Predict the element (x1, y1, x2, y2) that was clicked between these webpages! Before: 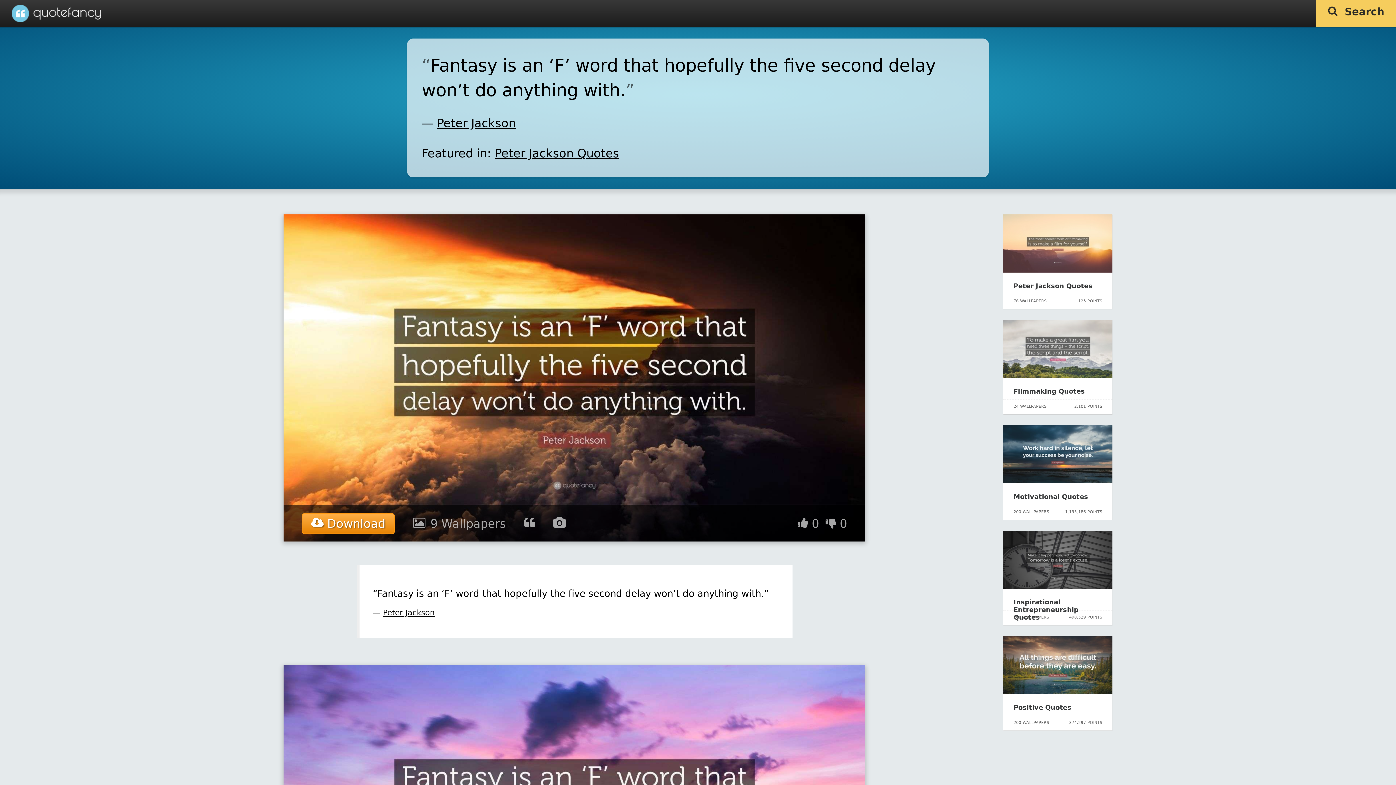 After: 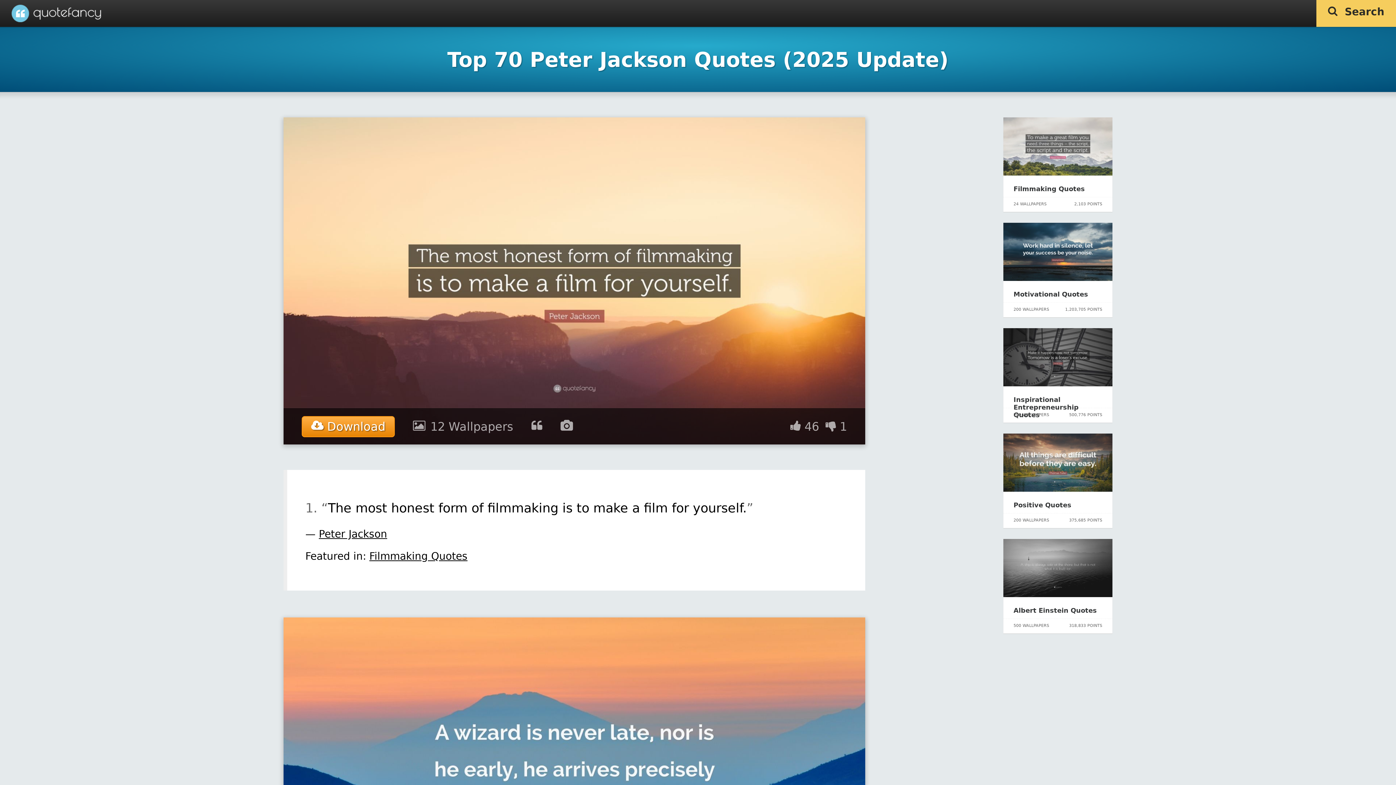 Action: label: Peter Jackson Quotes bbox: (494, 146, 619, 160)